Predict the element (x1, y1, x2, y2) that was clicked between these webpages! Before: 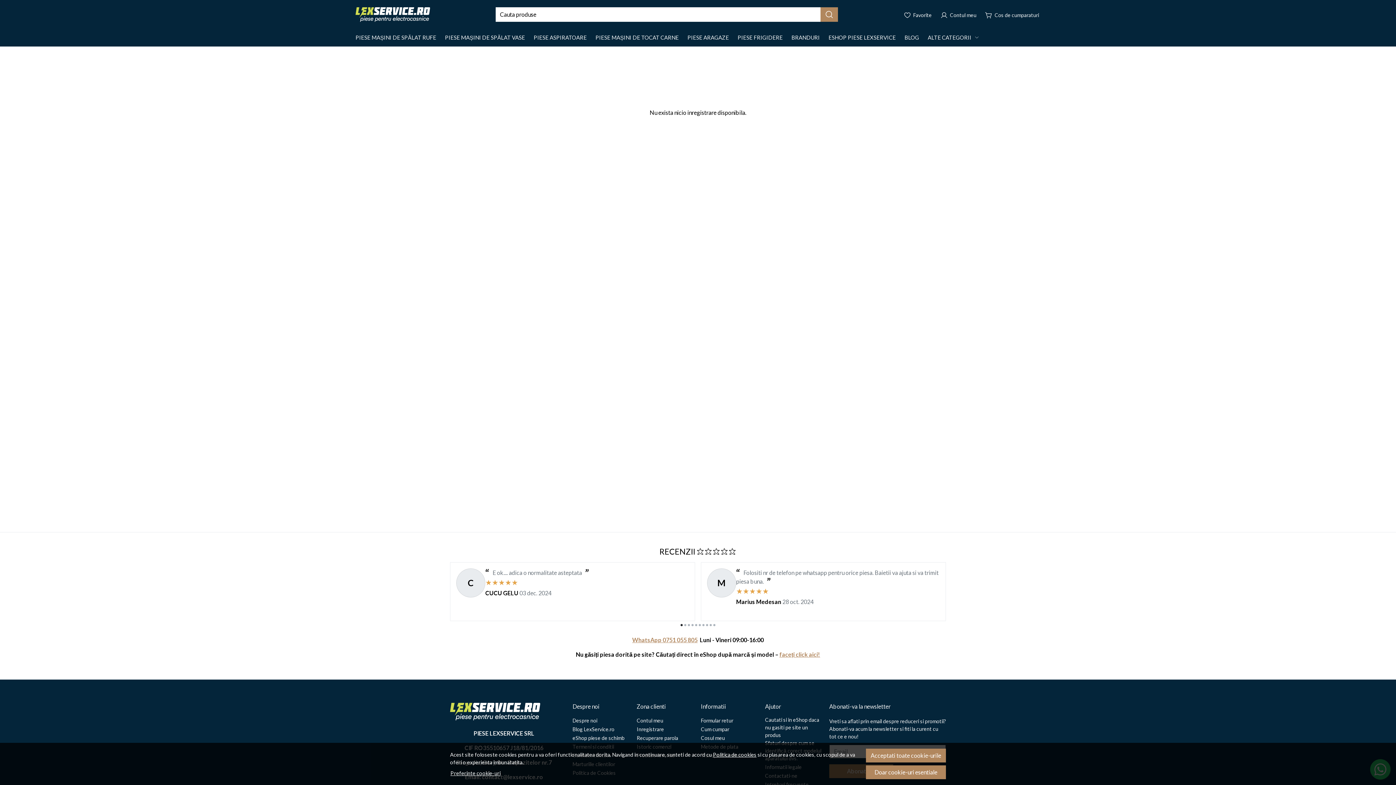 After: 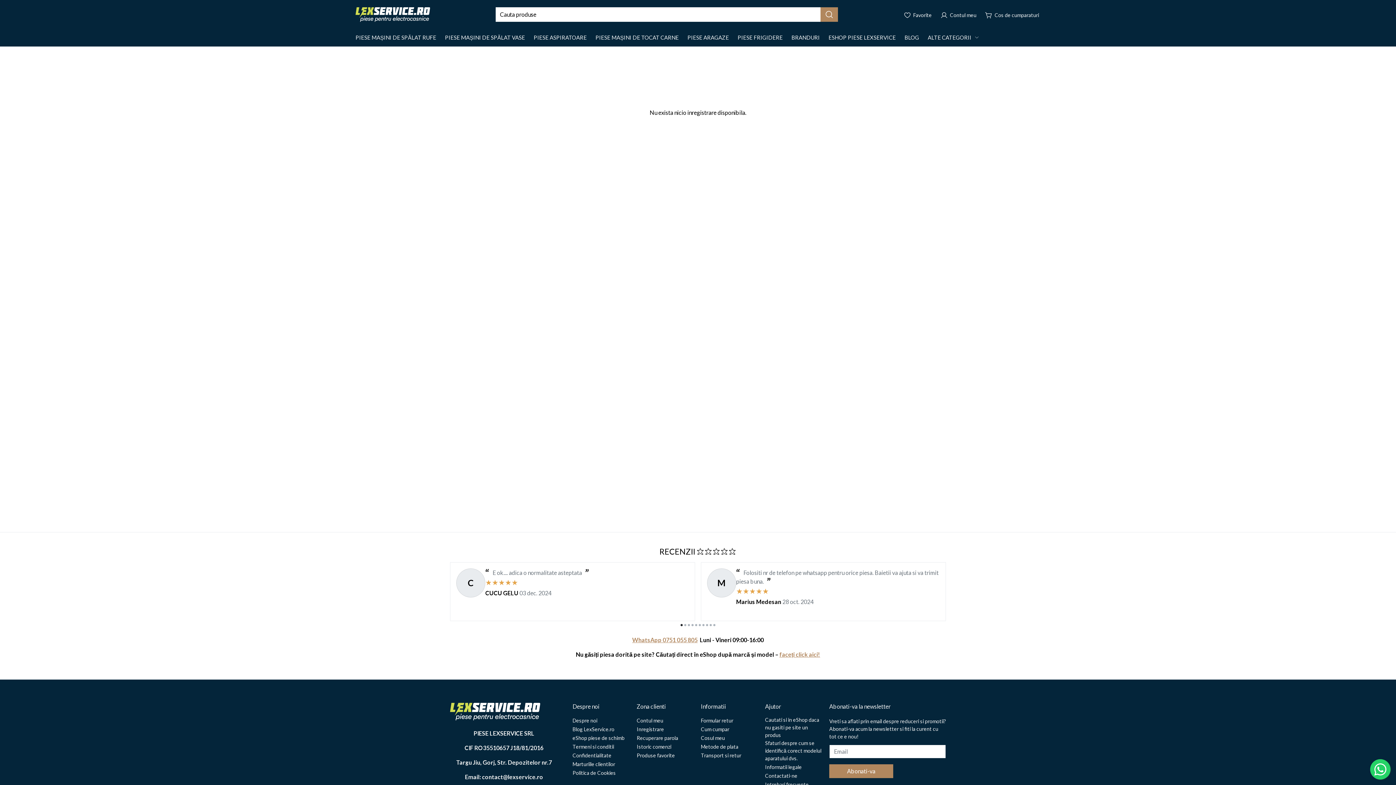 Action: bbox: (866, 749, 946, 762) label: Acceptati toate cookie-urile